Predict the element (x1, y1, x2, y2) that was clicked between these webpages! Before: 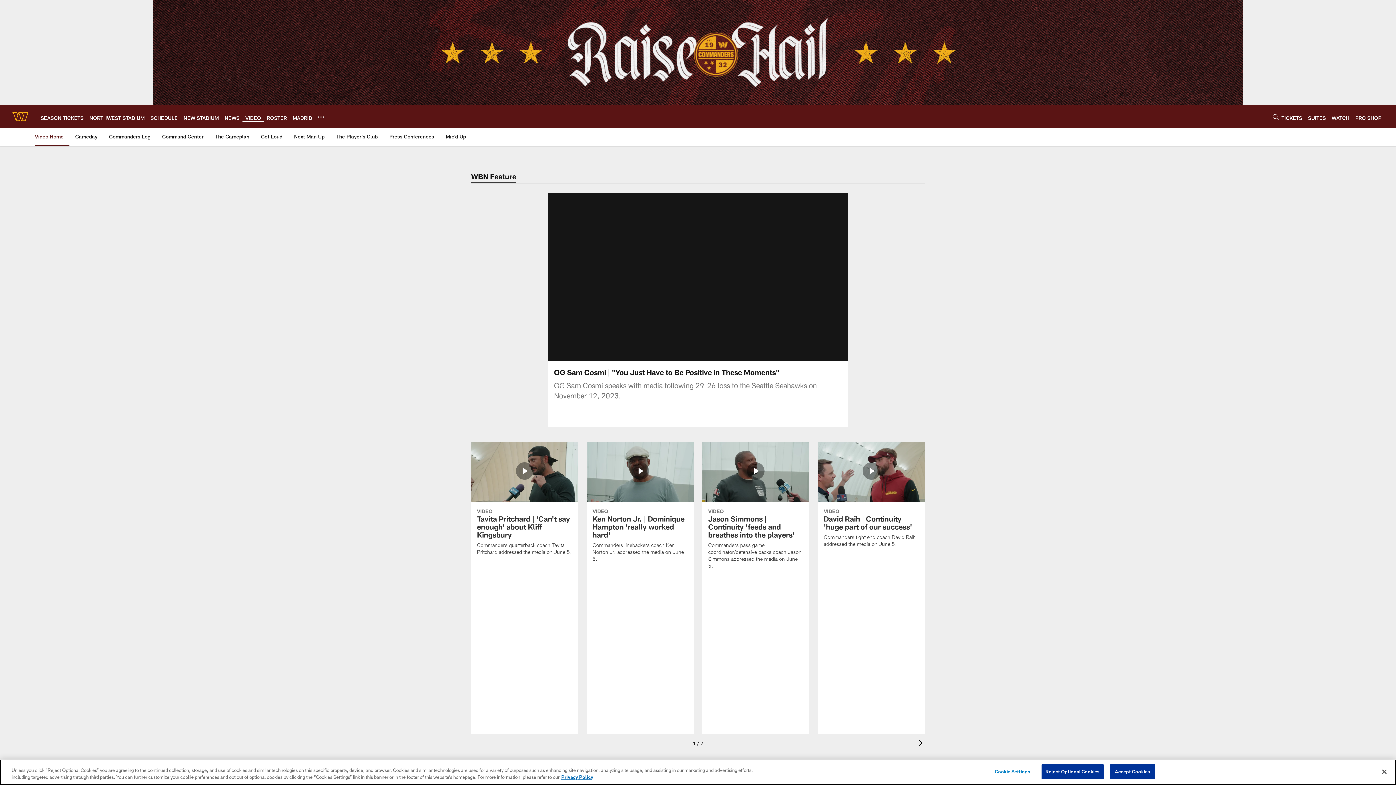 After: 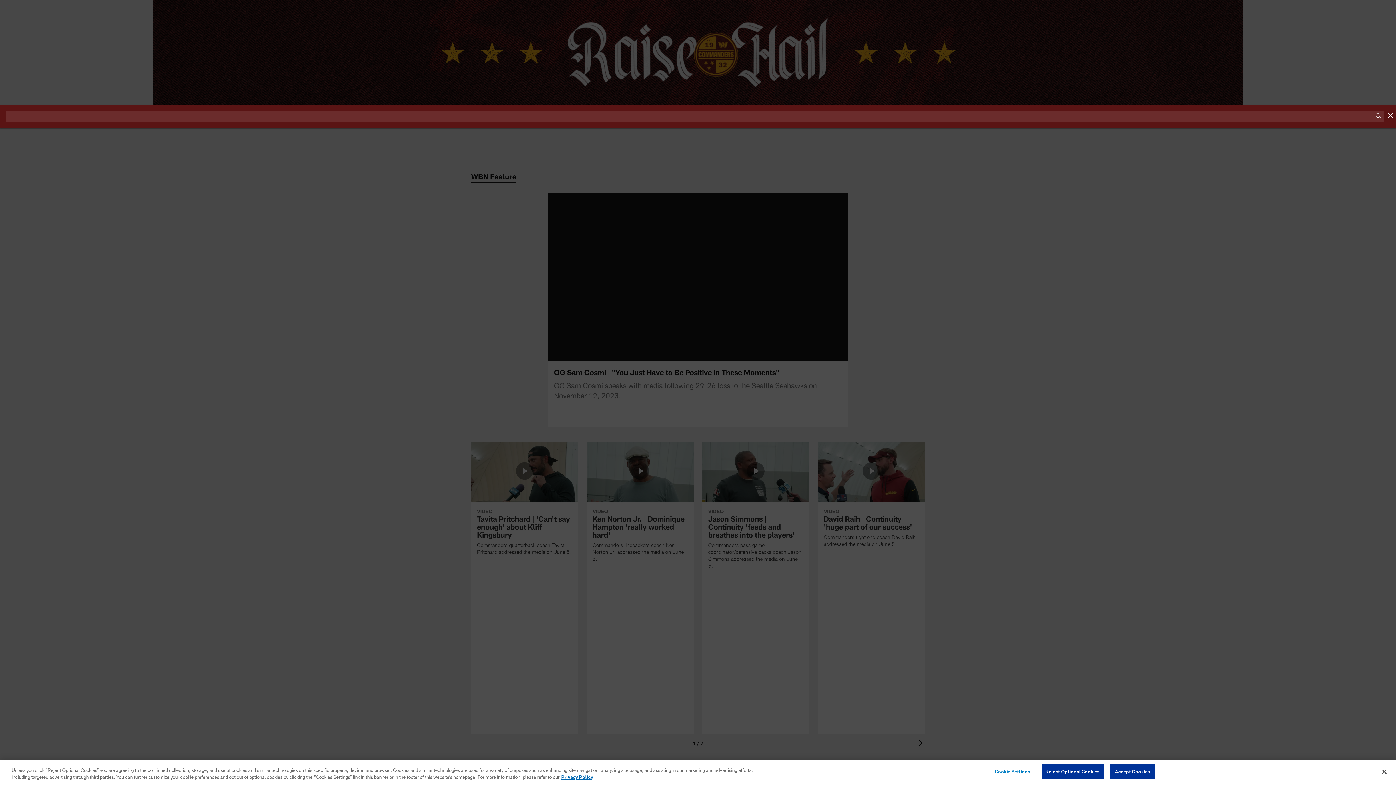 Action: label: Search bbox: (1273, 111, 1278, 121)